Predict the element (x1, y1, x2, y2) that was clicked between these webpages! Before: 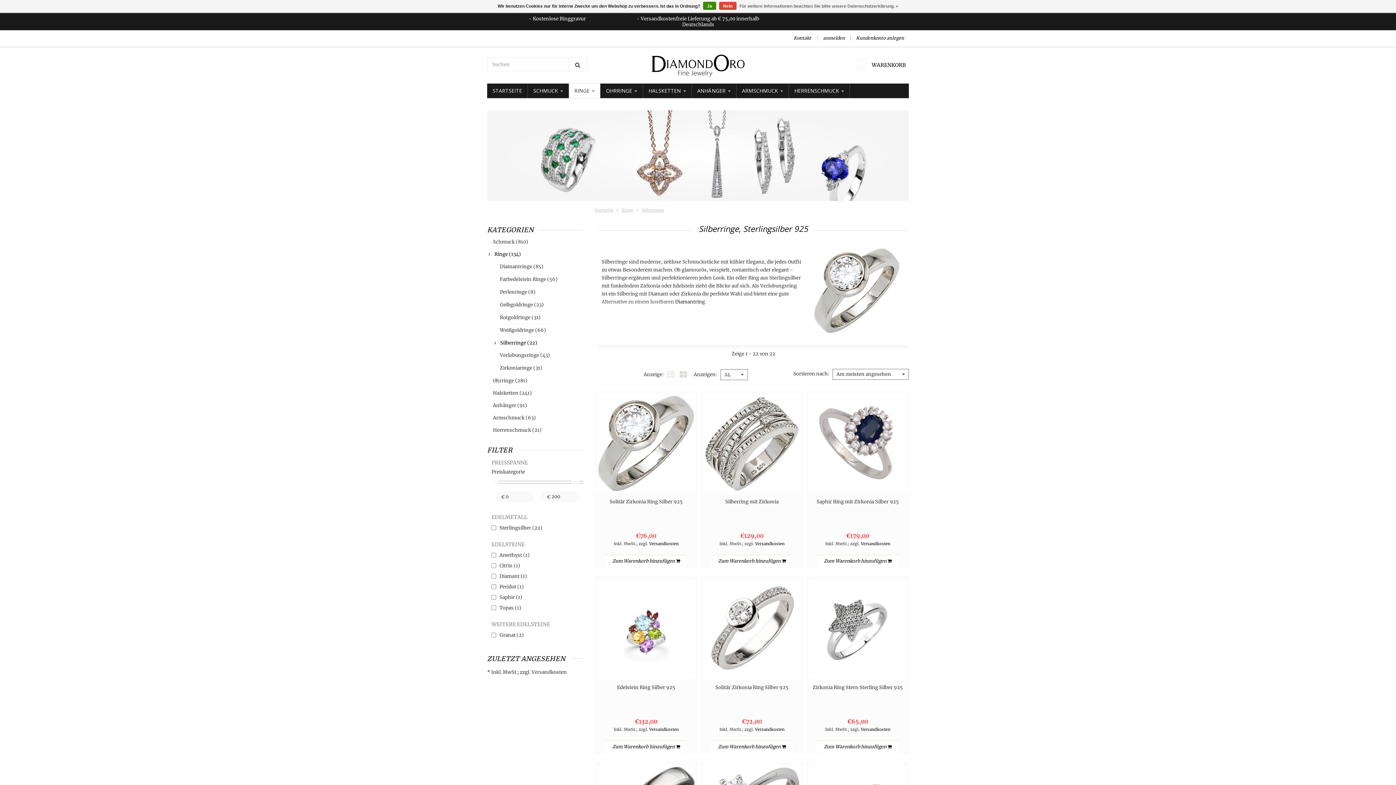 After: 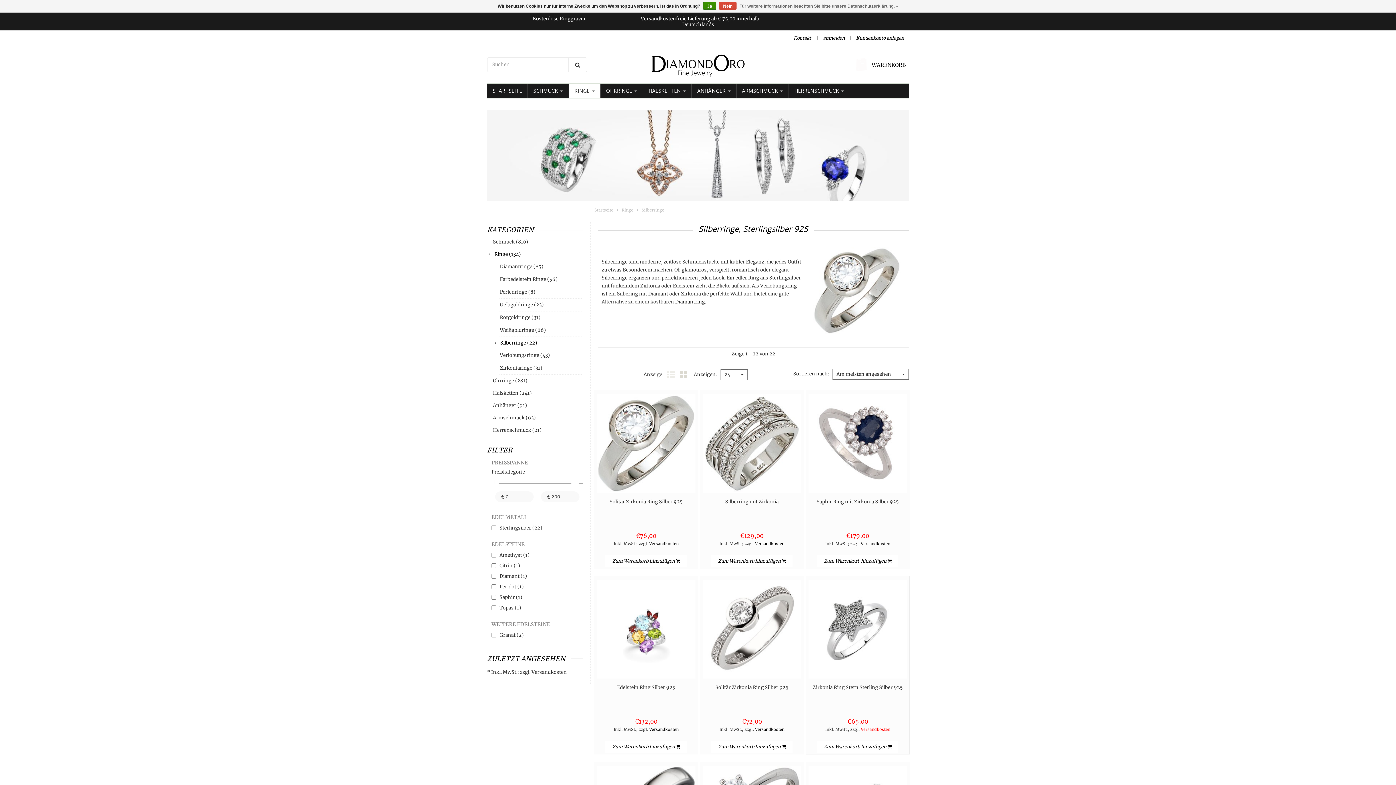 Action: bbox: (861, 727, 890, 732) label: Versandkosten